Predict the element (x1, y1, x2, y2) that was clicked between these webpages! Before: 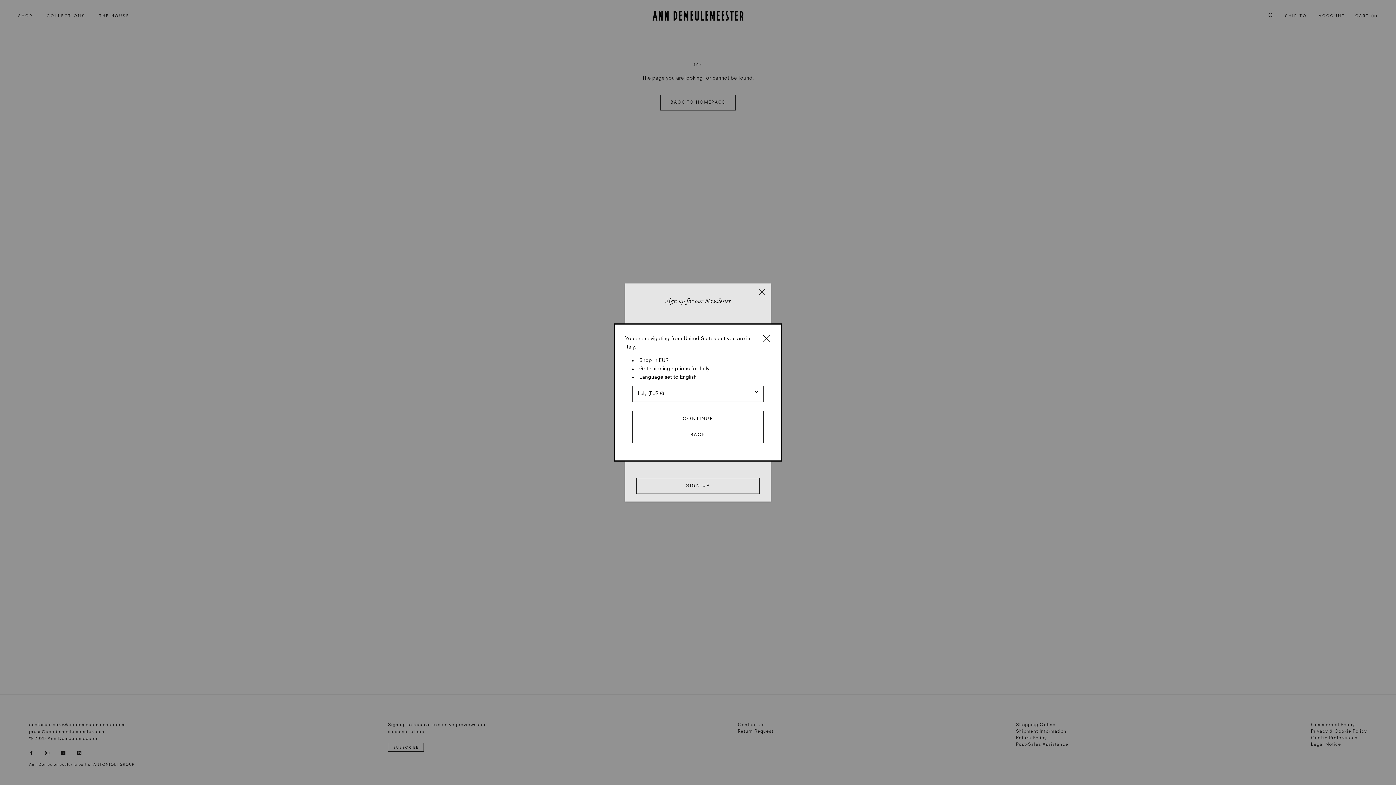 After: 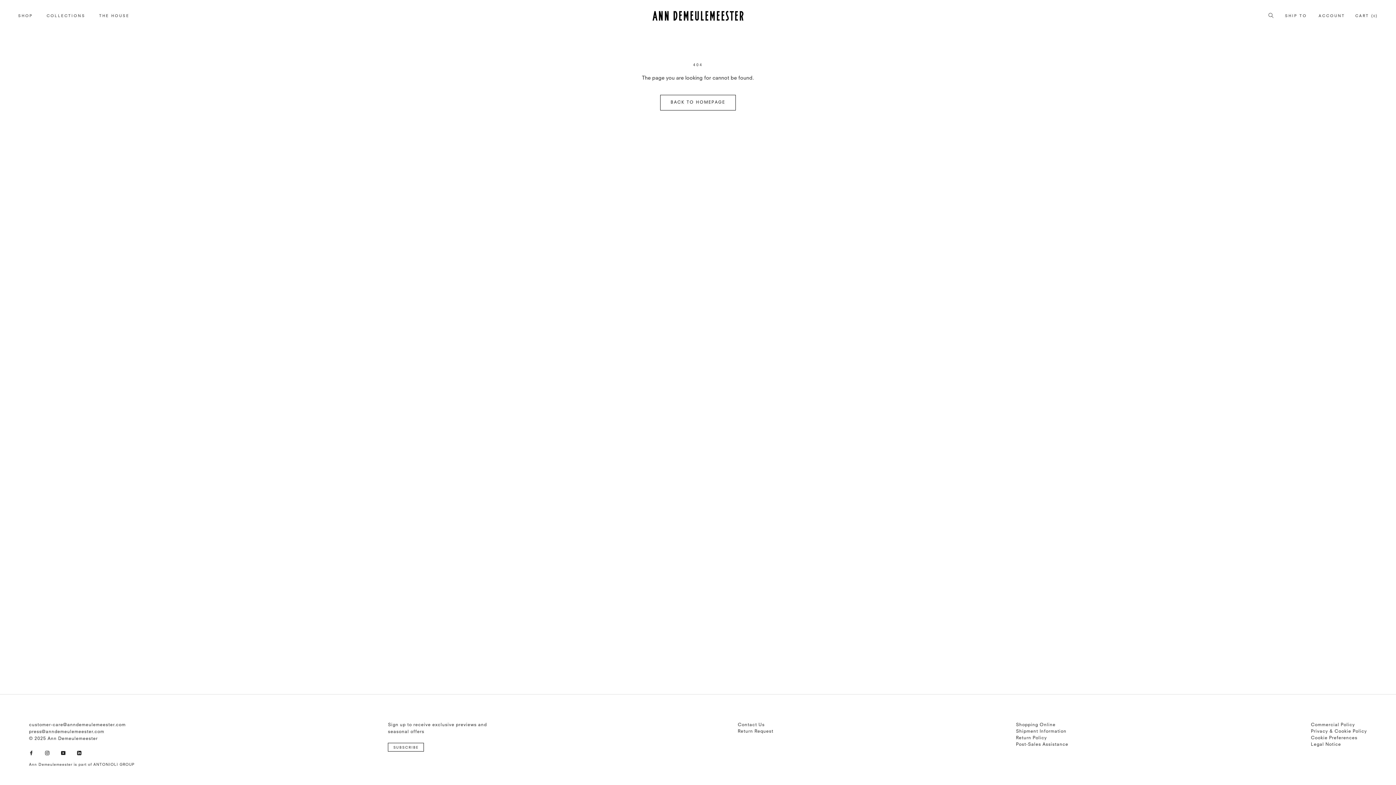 Action: bbox: (632, 411, 763, 427) label: CONTINUE